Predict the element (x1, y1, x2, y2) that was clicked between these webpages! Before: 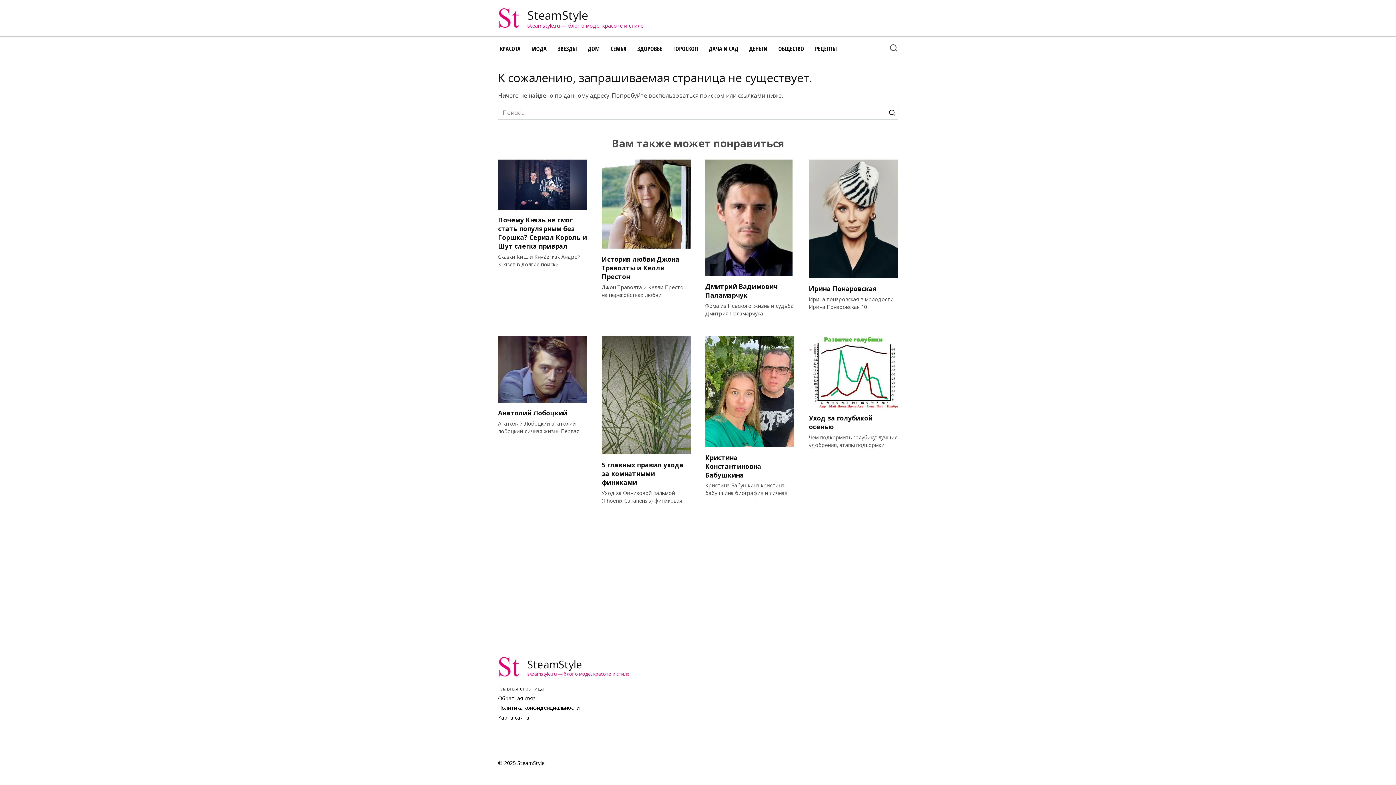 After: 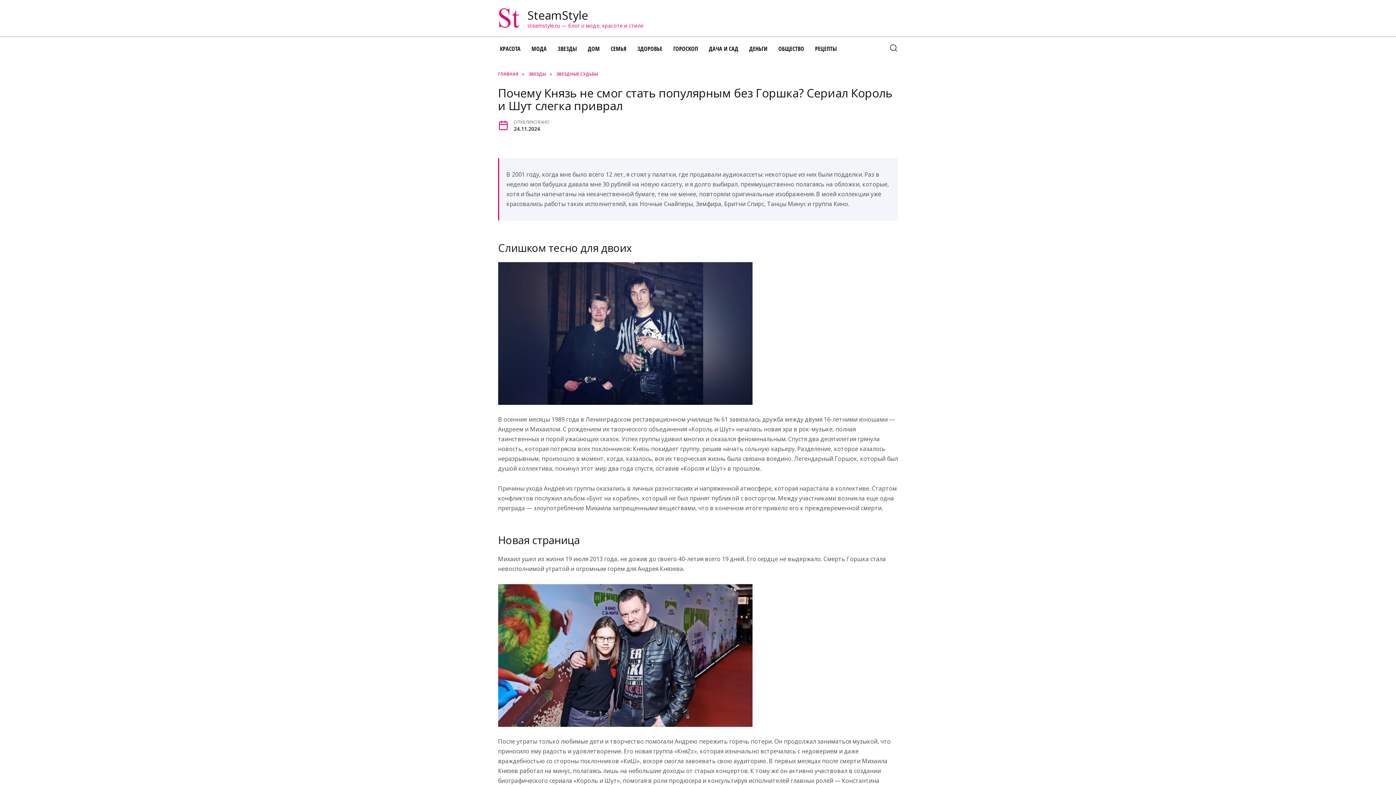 Action: bbox: (498, 215, 586, 251) label: Почему Князь не смог стать популярным без Горшка? Сериал Король и Шут слегка приврал